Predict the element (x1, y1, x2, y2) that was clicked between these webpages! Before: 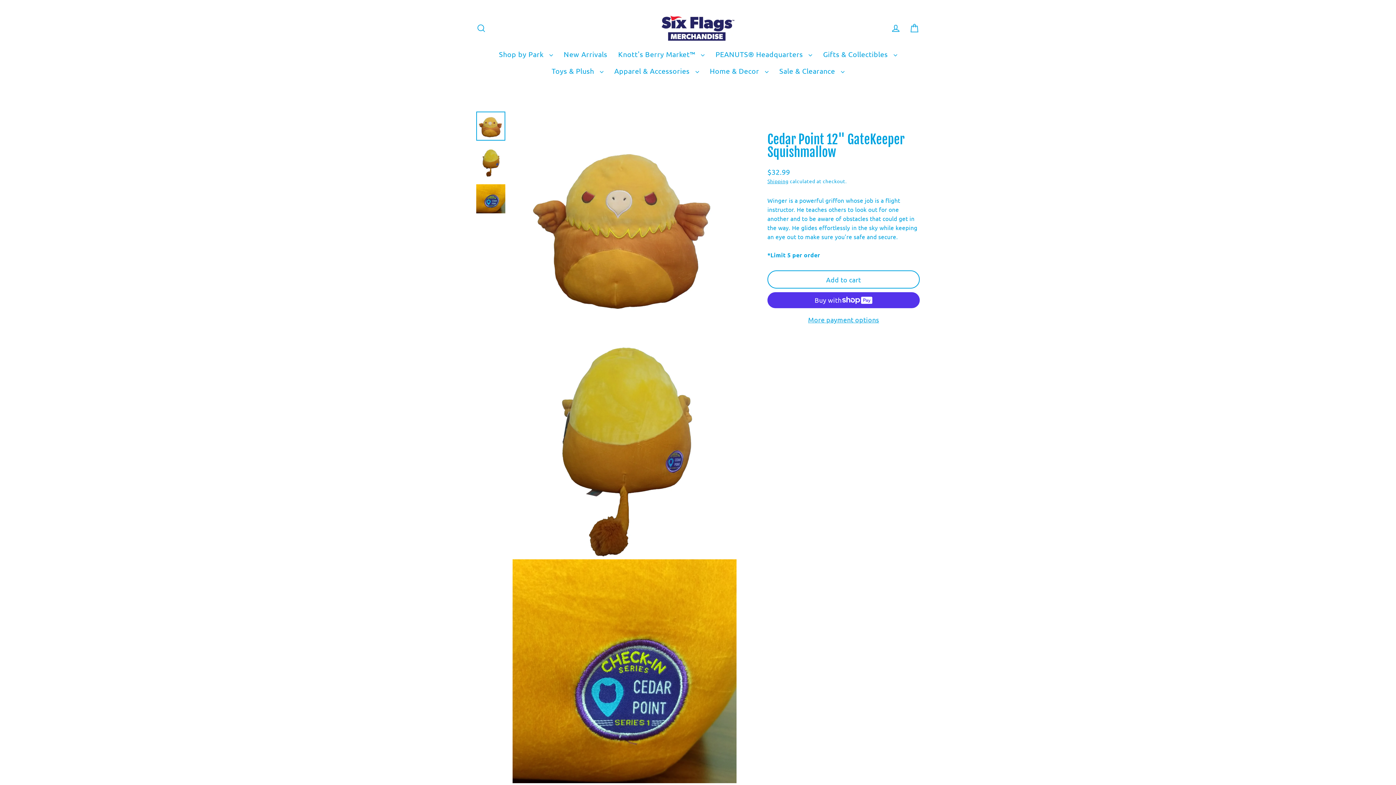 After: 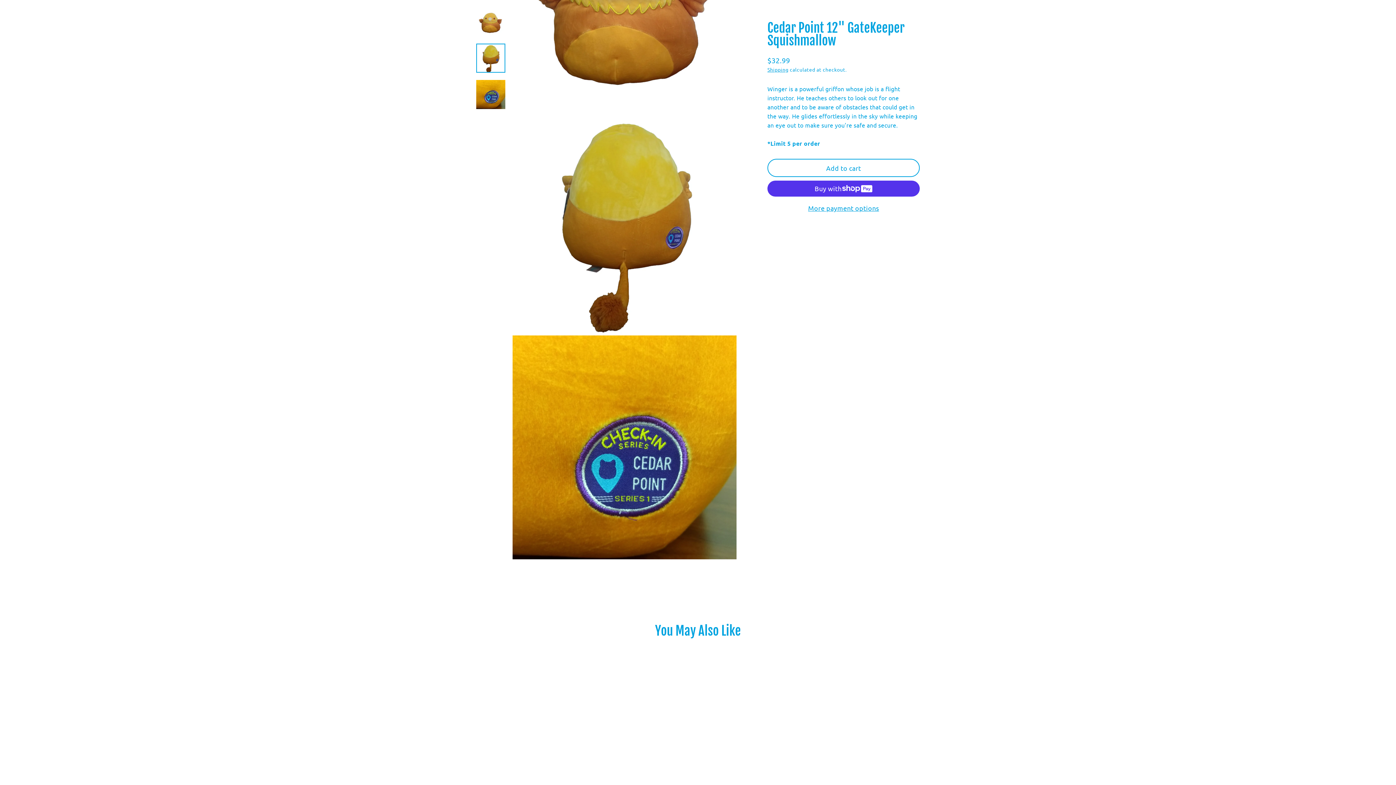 Action: bbox: (476, 148, 505, 177)